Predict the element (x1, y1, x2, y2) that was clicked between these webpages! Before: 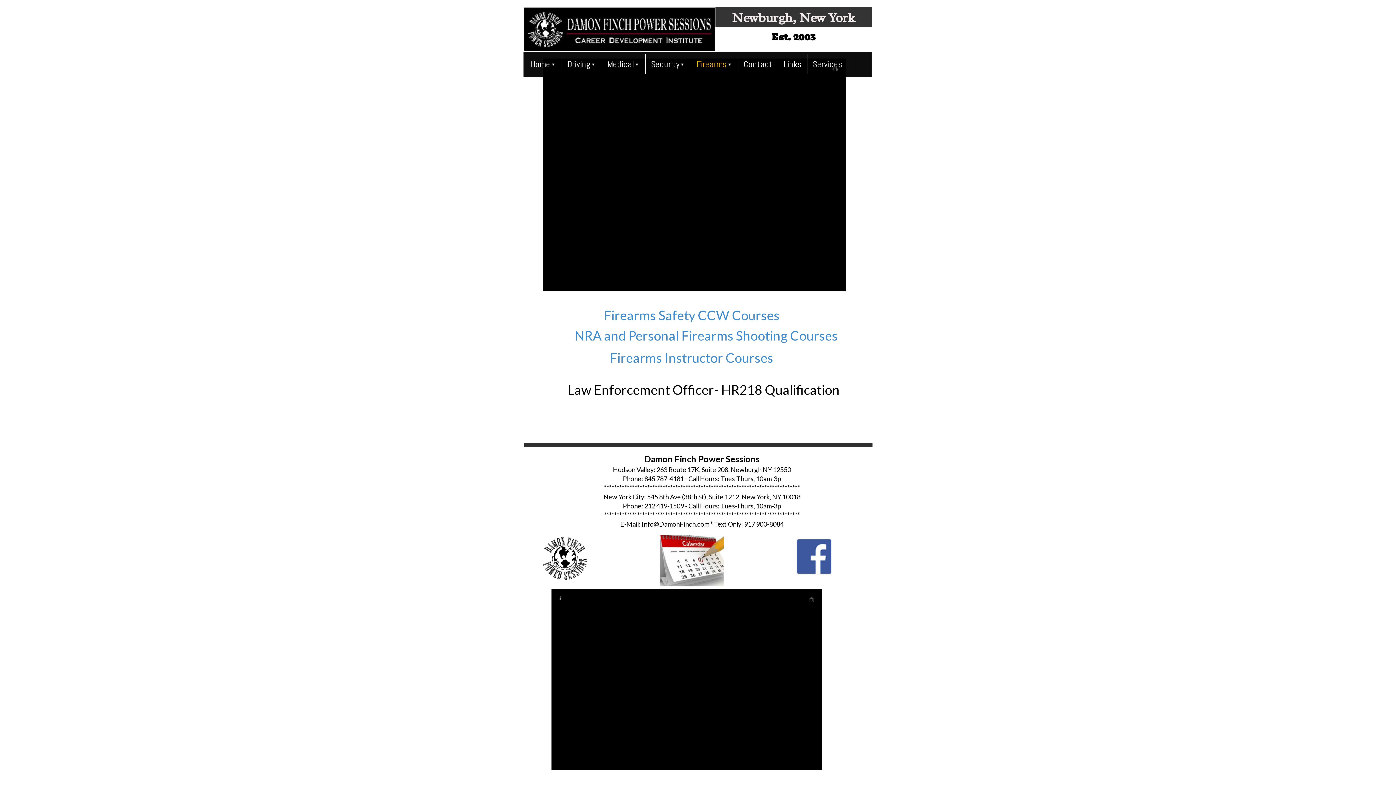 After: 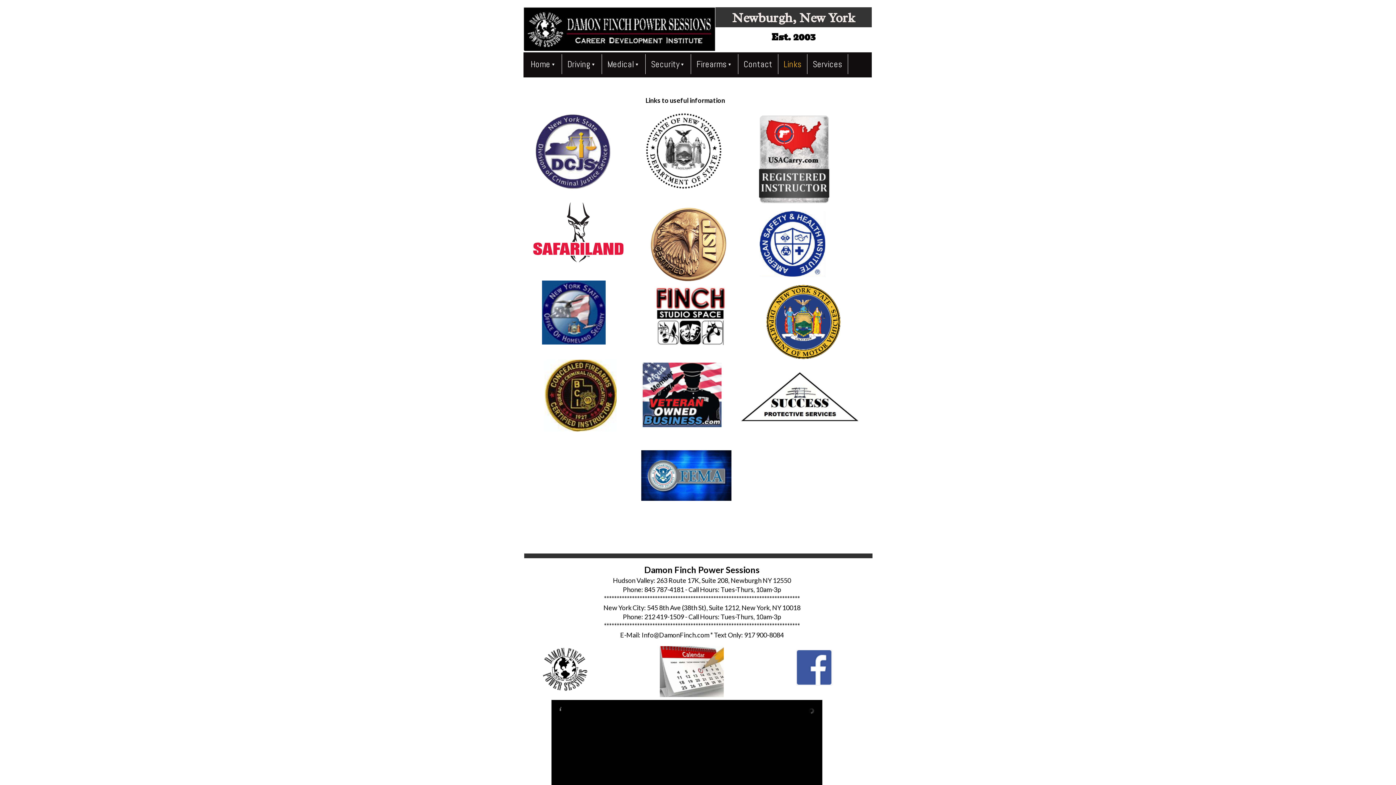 Action: label: Links bbox: (783, 58, 801, 70)